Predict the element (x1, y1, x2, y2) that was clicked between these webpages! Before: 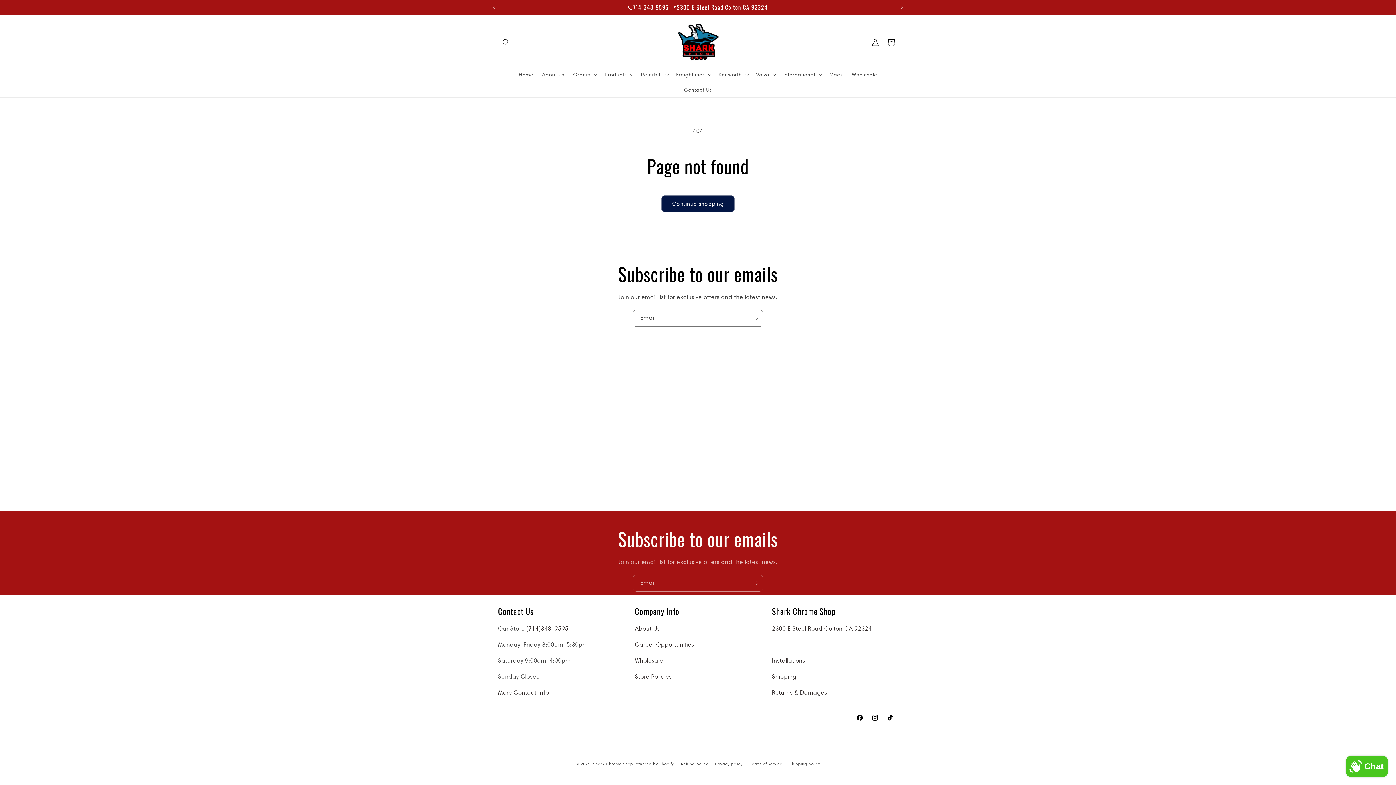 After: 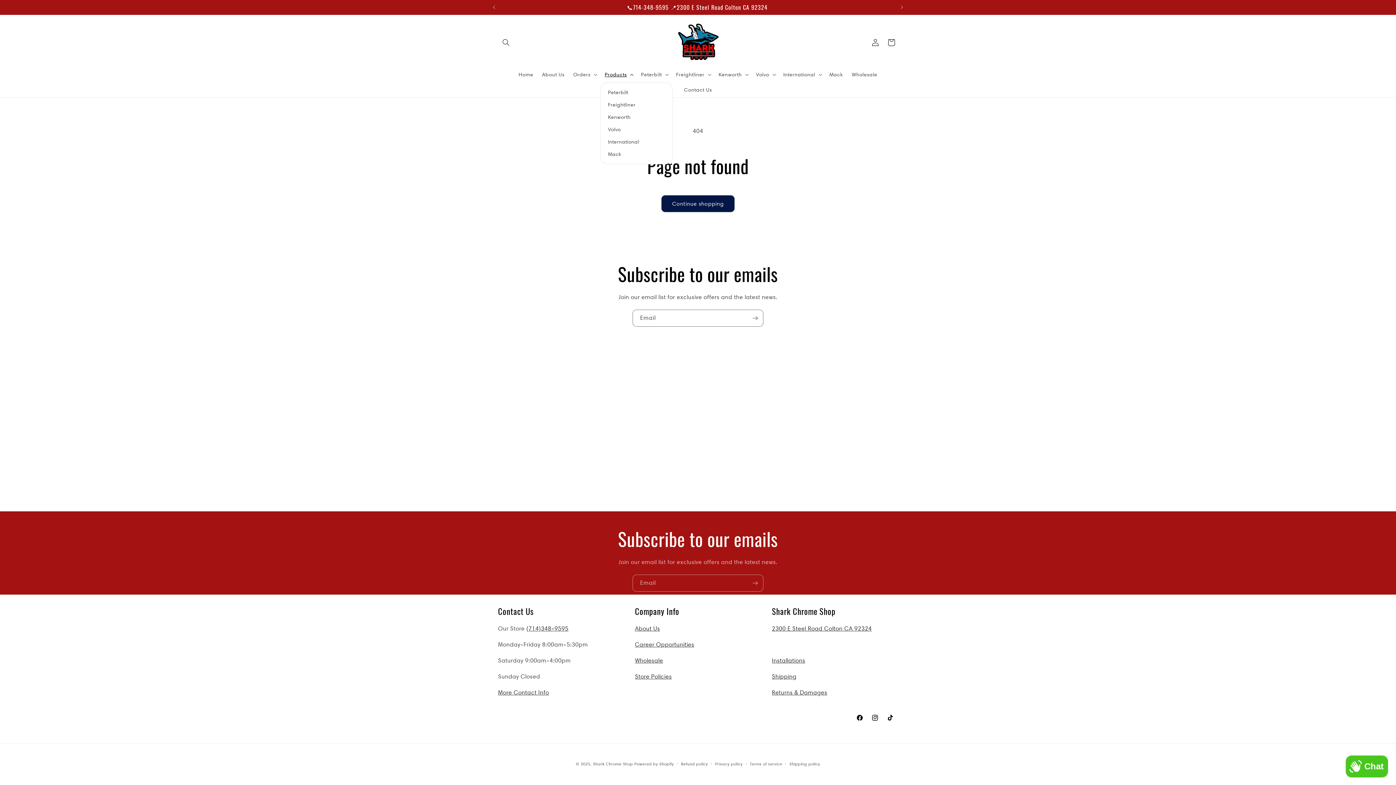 Action: bbox: (600, 66, 636, 82) label: Products